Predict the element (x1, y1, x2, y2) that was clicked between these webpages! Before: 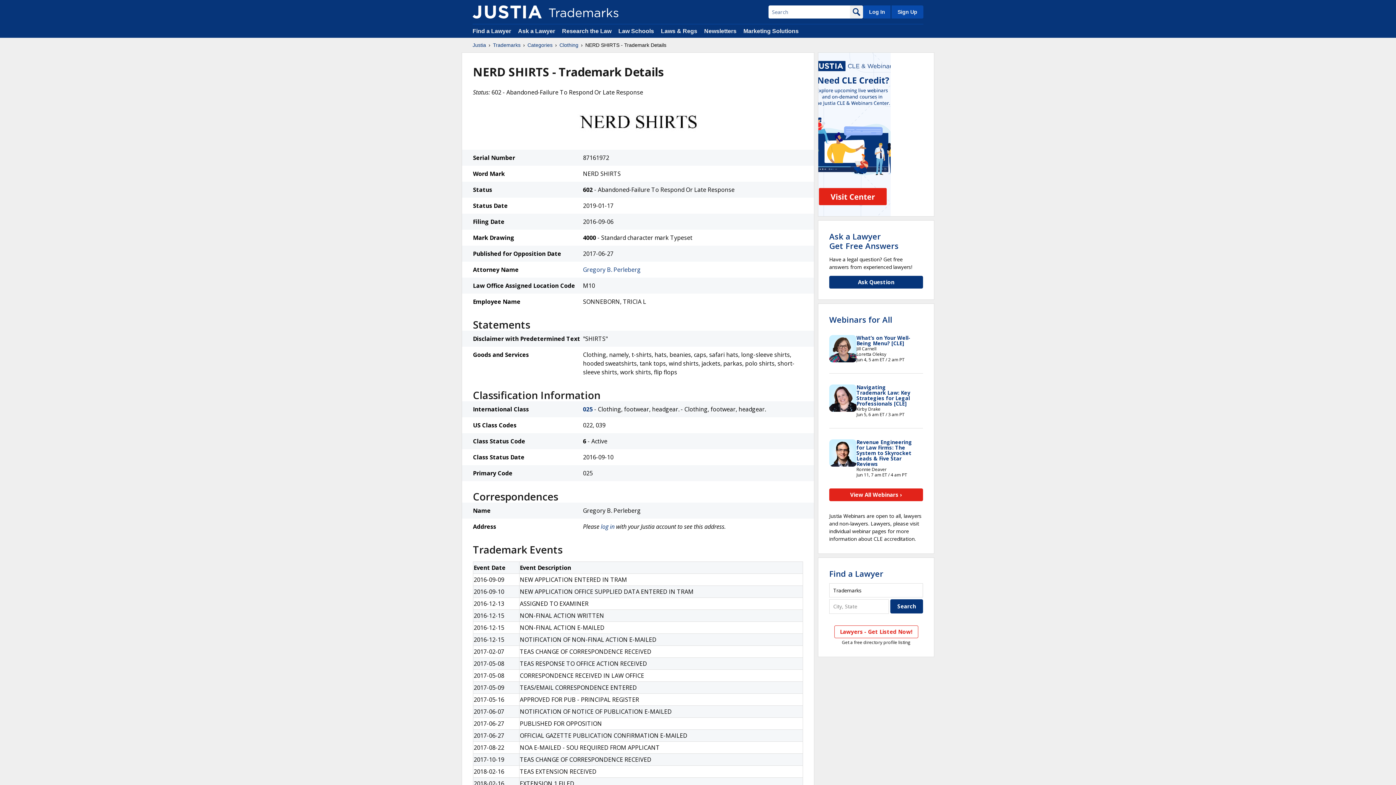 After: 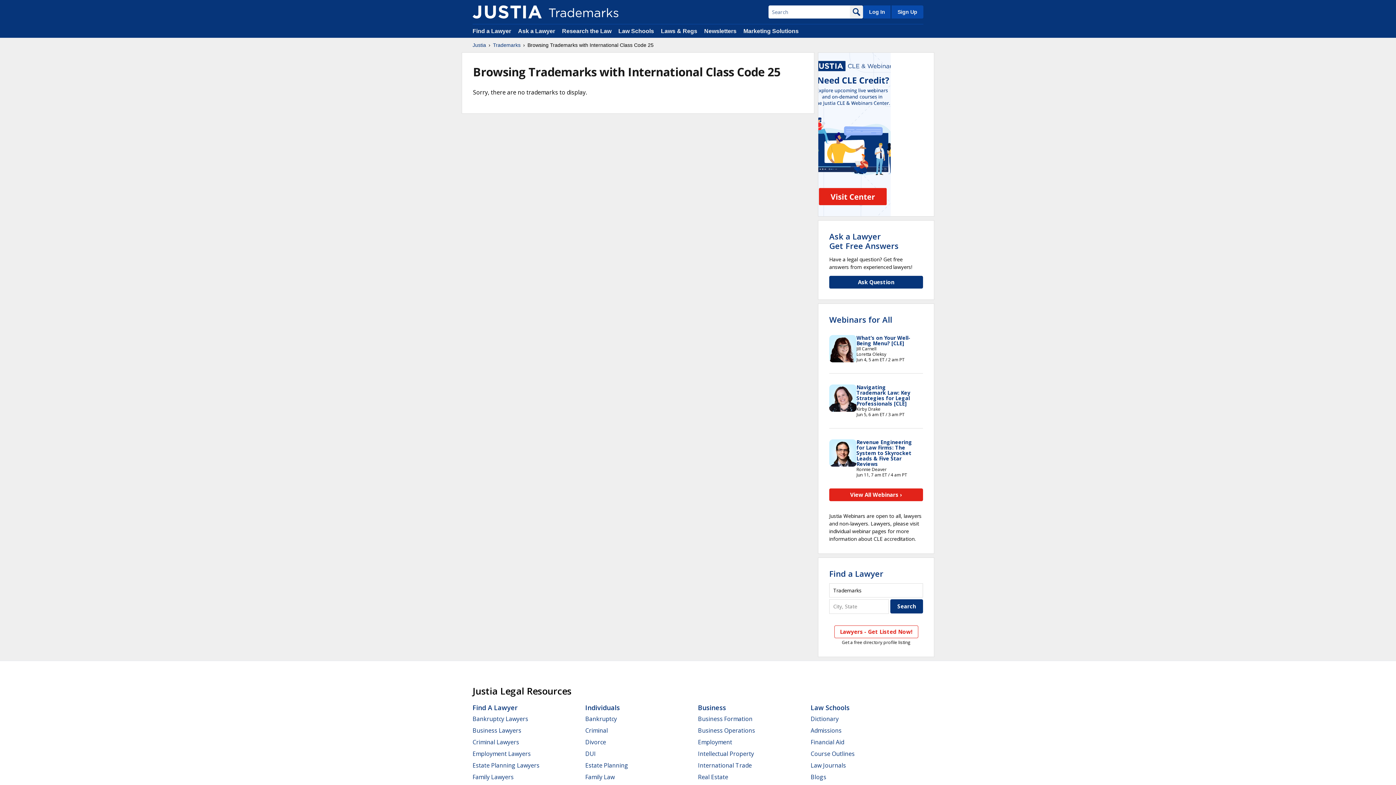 Action: label: 025 bbox: (583, 405, 592, 413)